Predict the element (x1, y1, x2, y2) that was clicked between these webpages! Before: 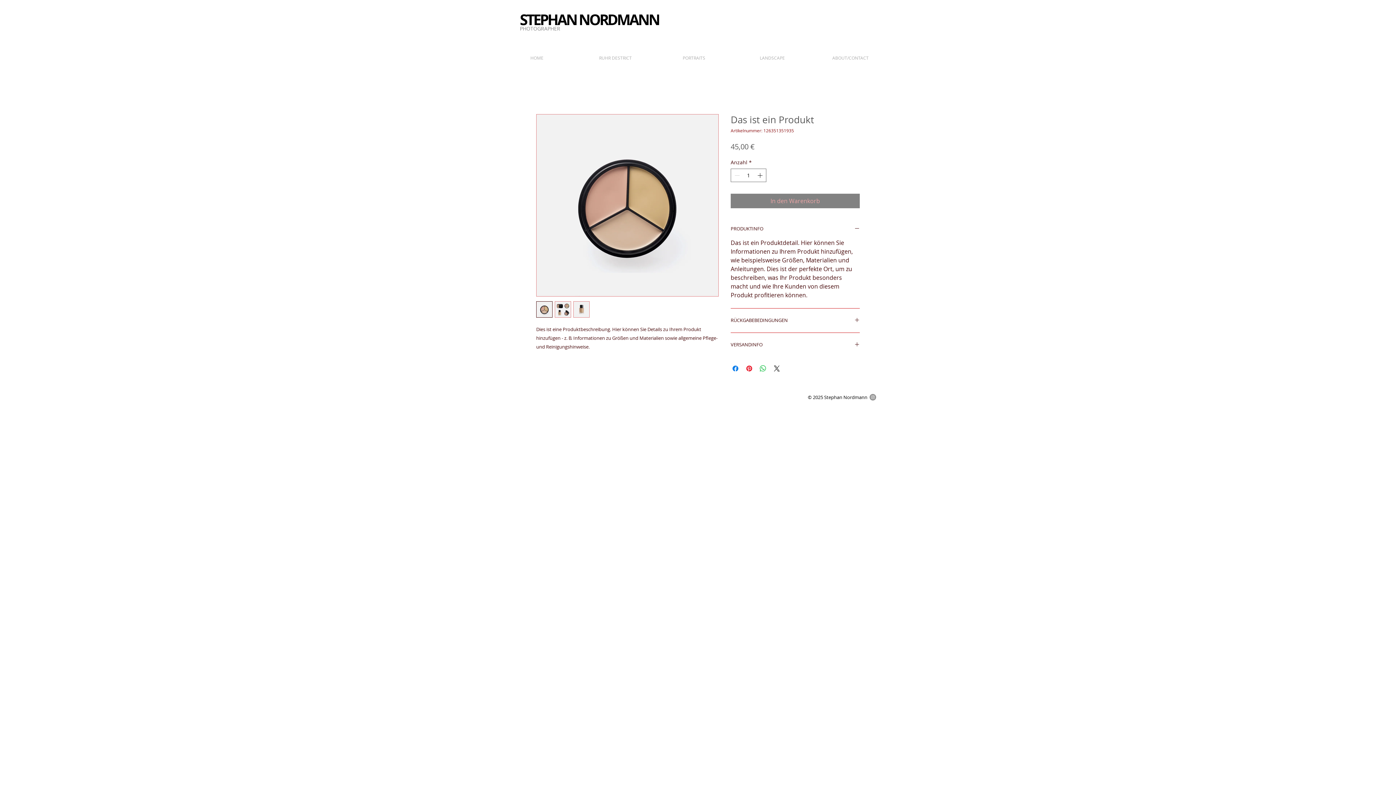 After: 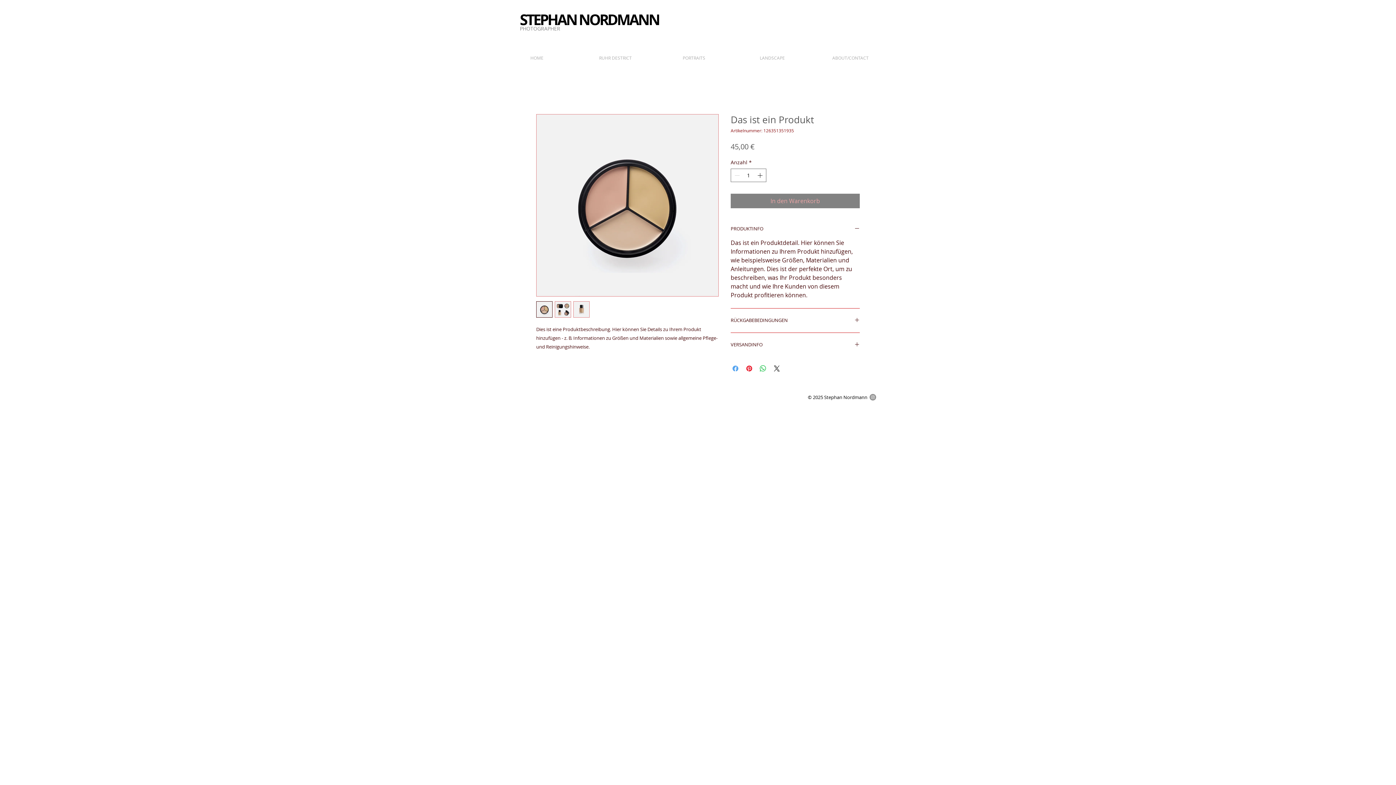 Action: label: Bei Facebook teilen bbox: (731, 364, 740, 373)